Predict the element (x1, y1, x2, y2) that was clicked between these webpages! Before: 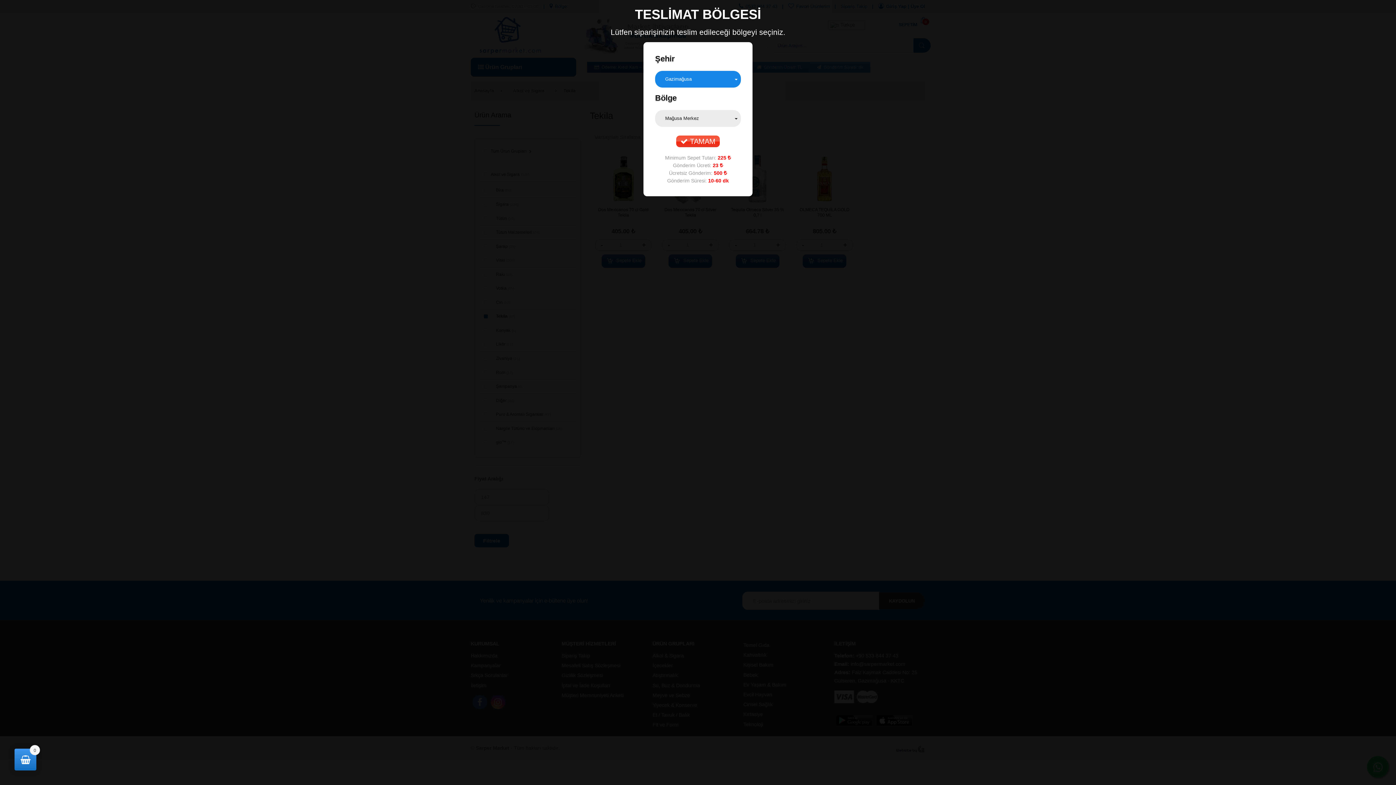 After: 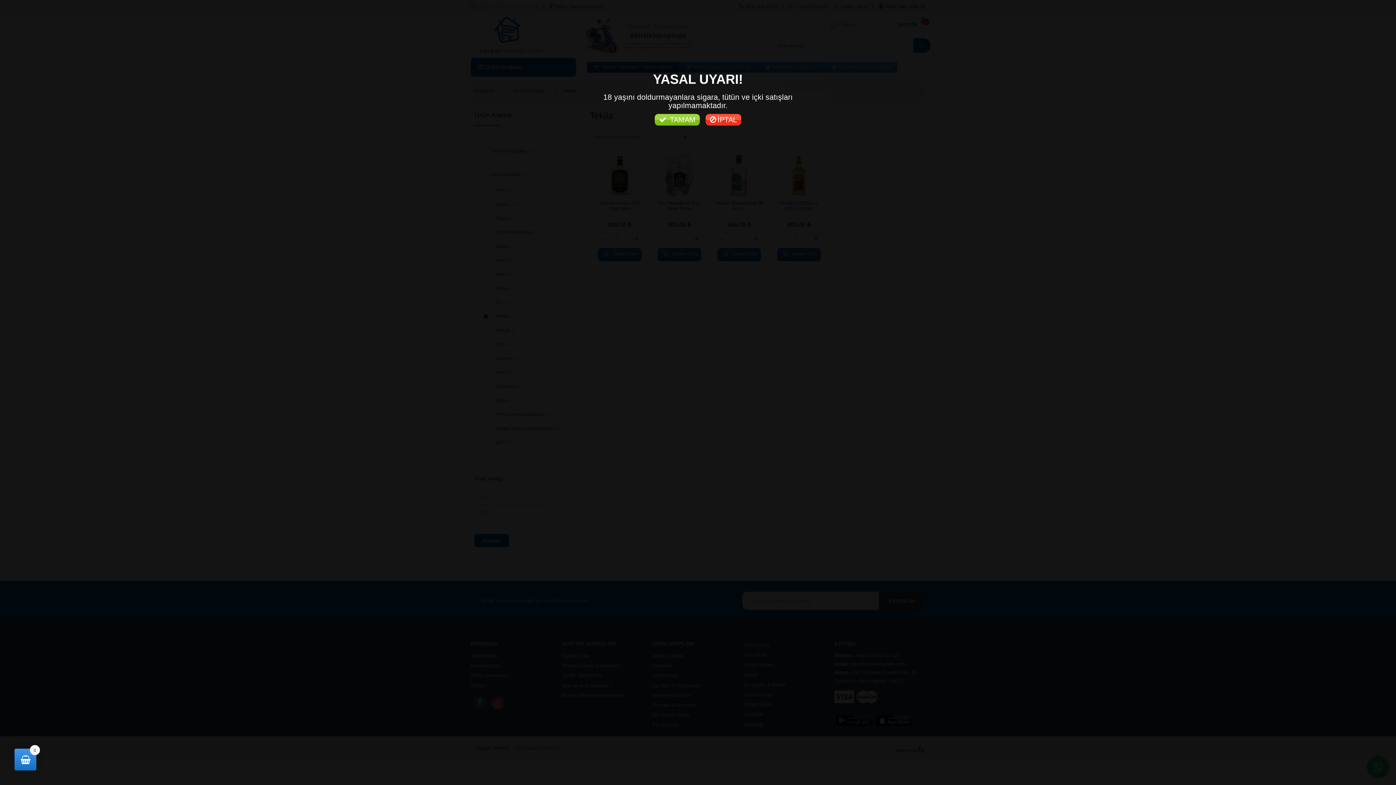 Action: bbox: (676, 135, 720, 147) label:  TAMAM